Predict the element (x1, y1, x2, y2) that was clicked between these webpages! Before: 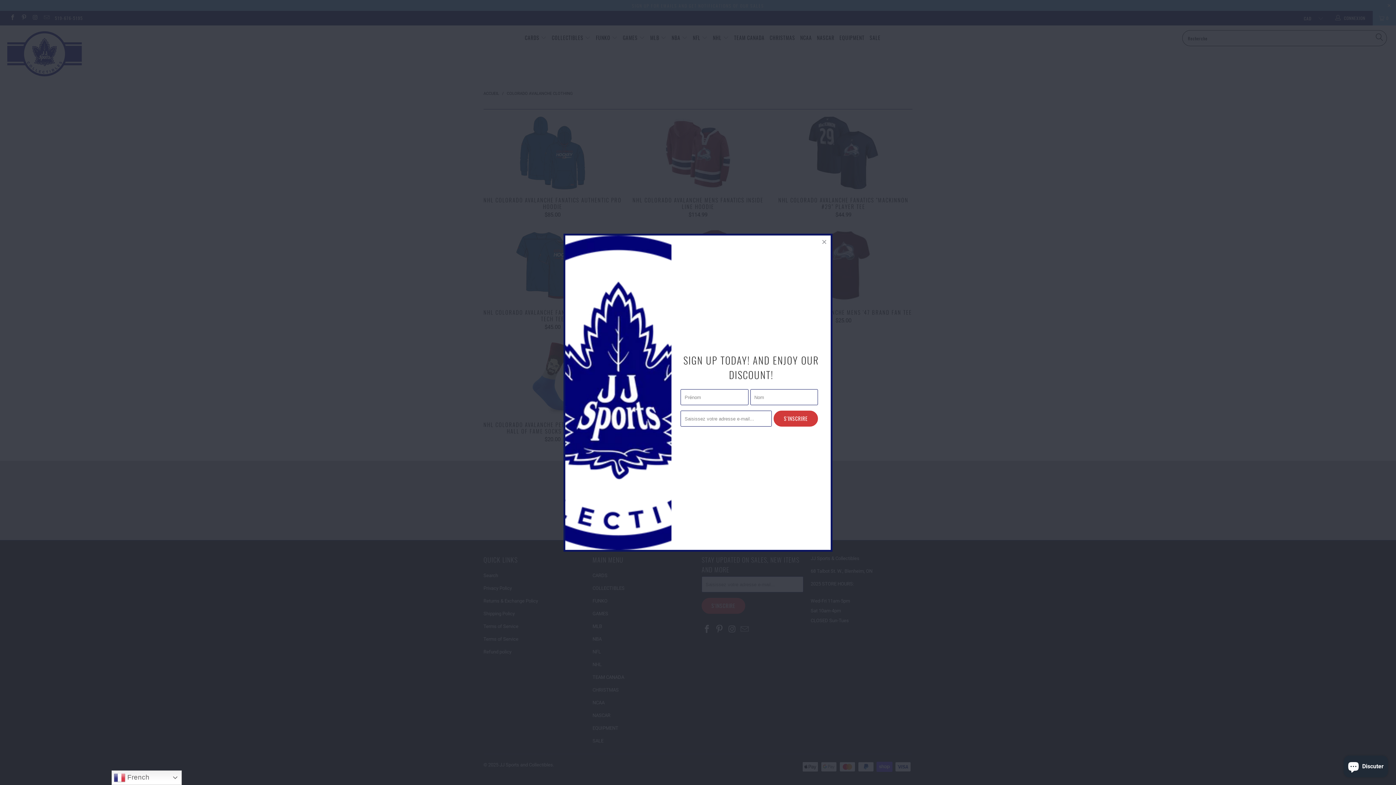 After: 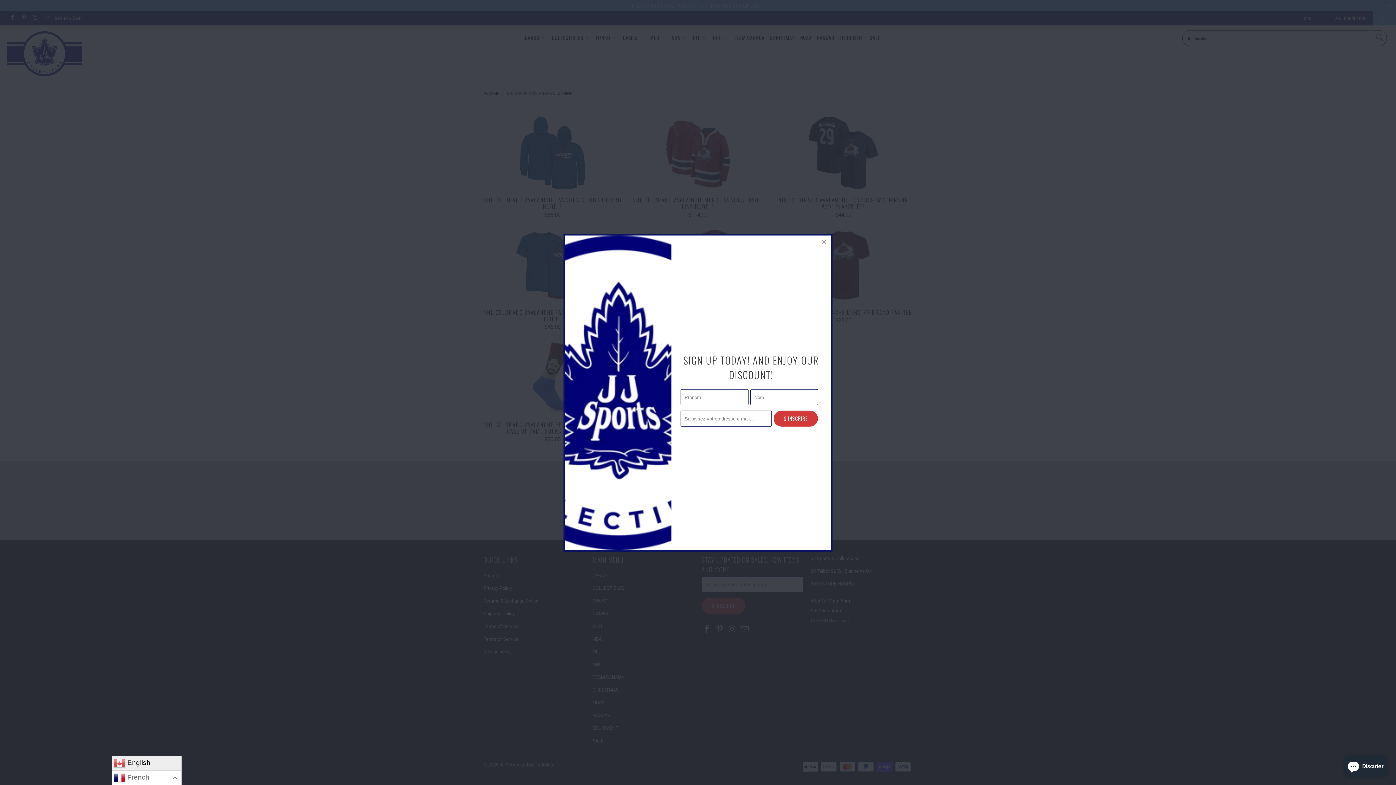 Action: bbox: (111, 770, 181, 785) label:  French